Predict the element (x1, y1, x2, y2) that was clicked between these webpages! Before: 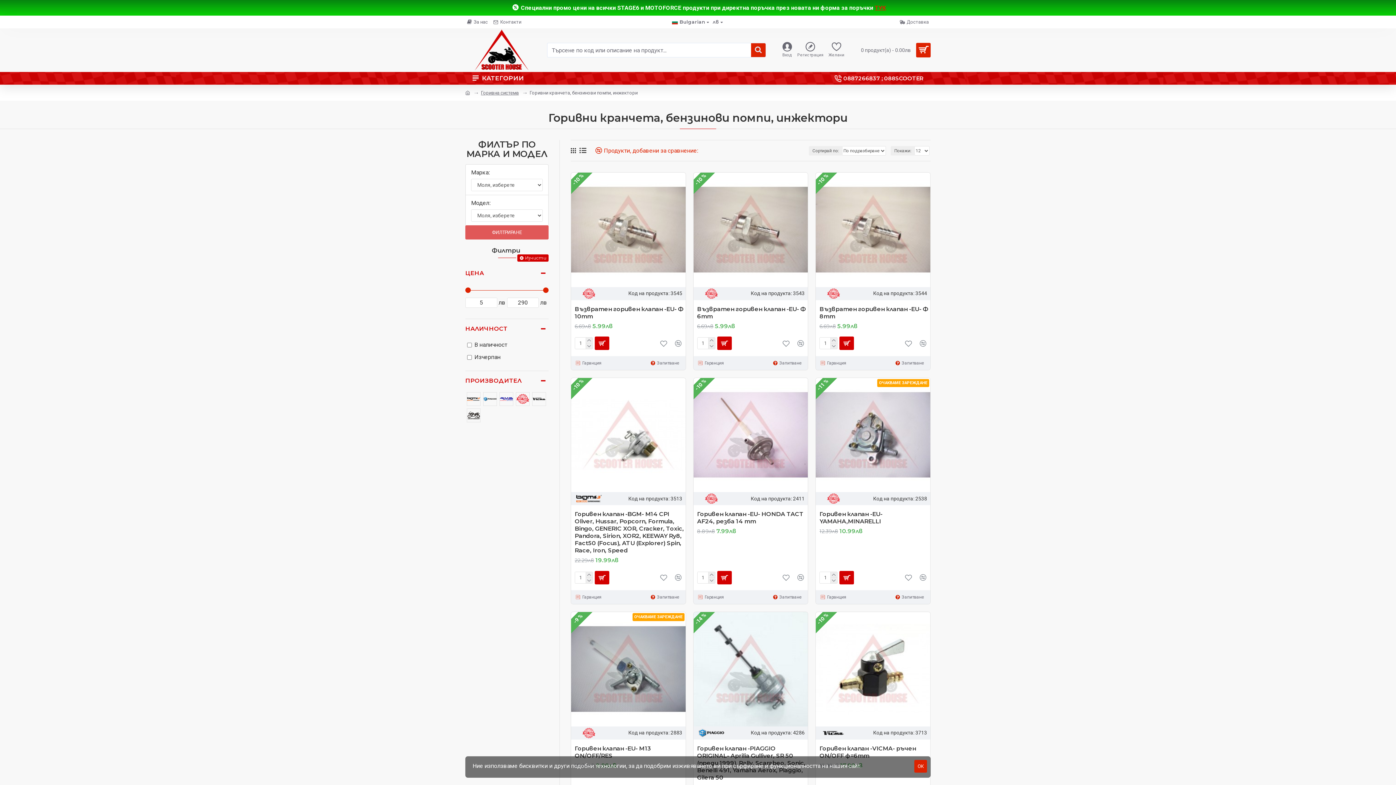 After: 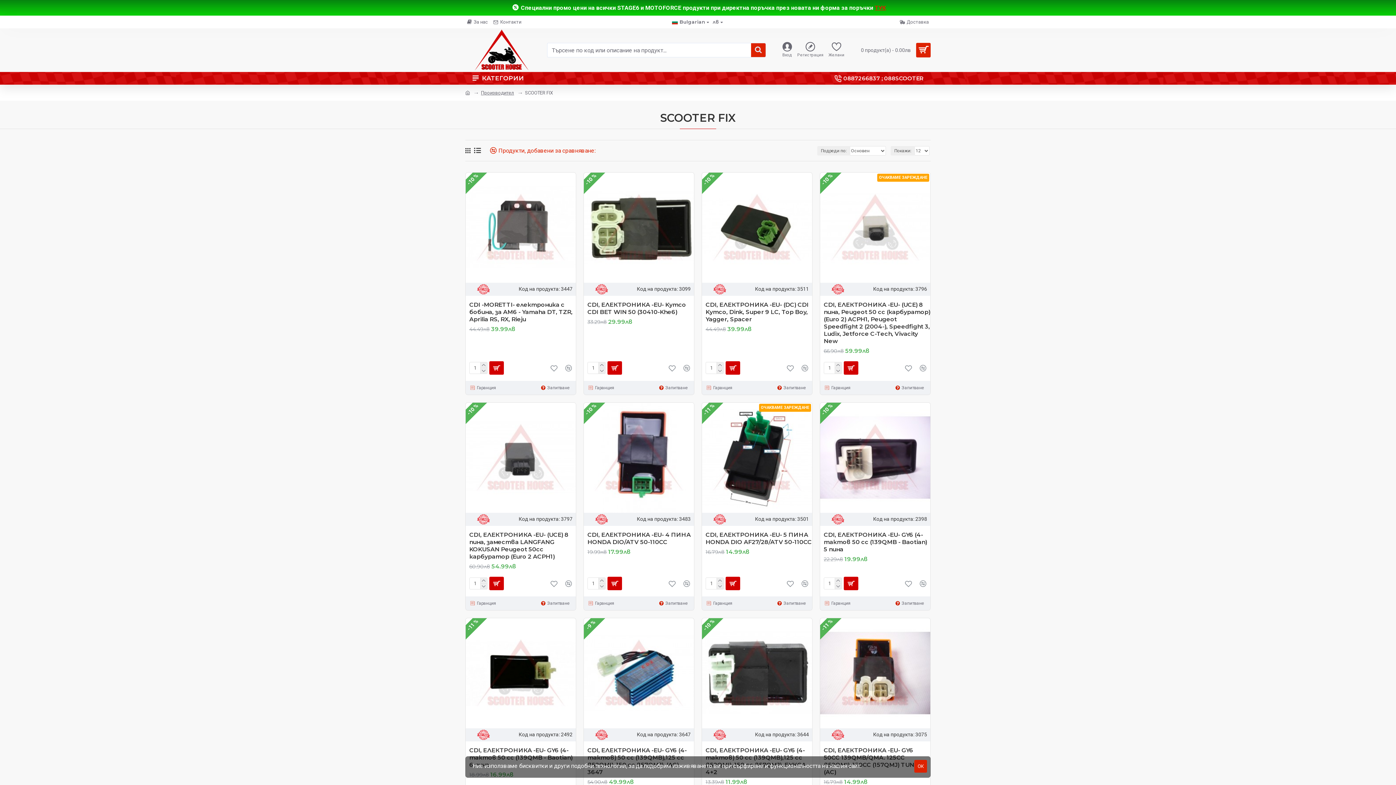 Action: label: SCOOTER FIX bbox: (821, 493, 846, 504)